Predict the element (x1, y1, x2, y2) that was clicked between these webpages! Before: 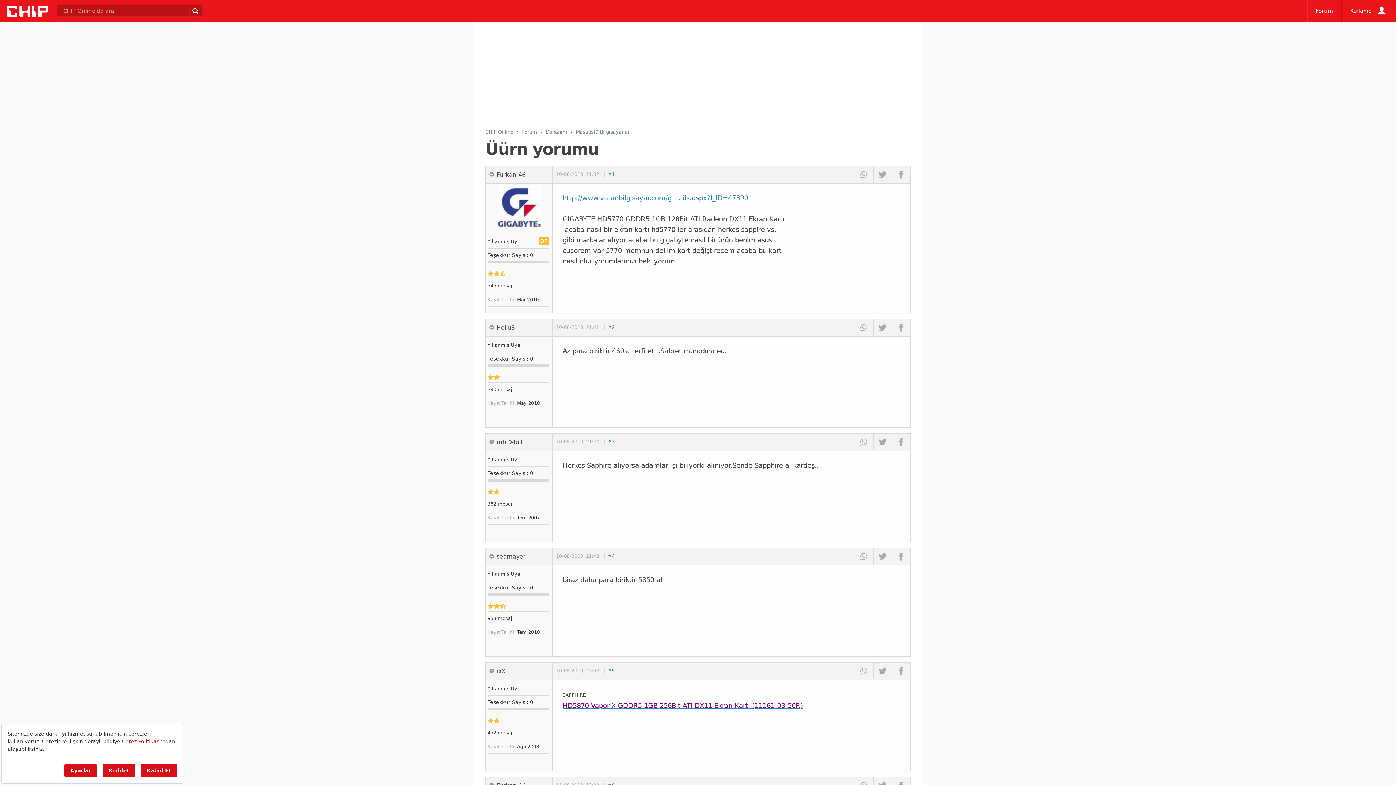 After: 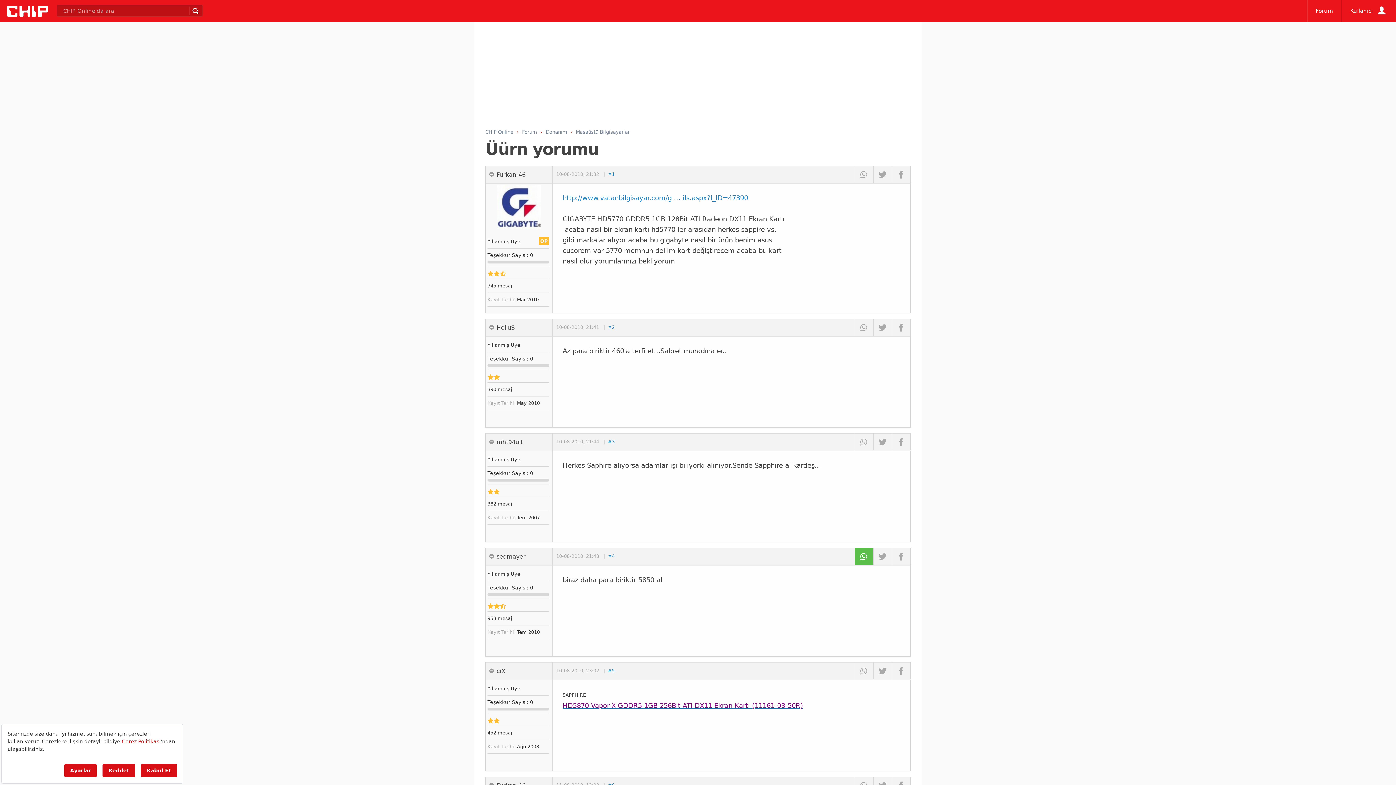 Action: bbox: (854, 548, 873, 565)